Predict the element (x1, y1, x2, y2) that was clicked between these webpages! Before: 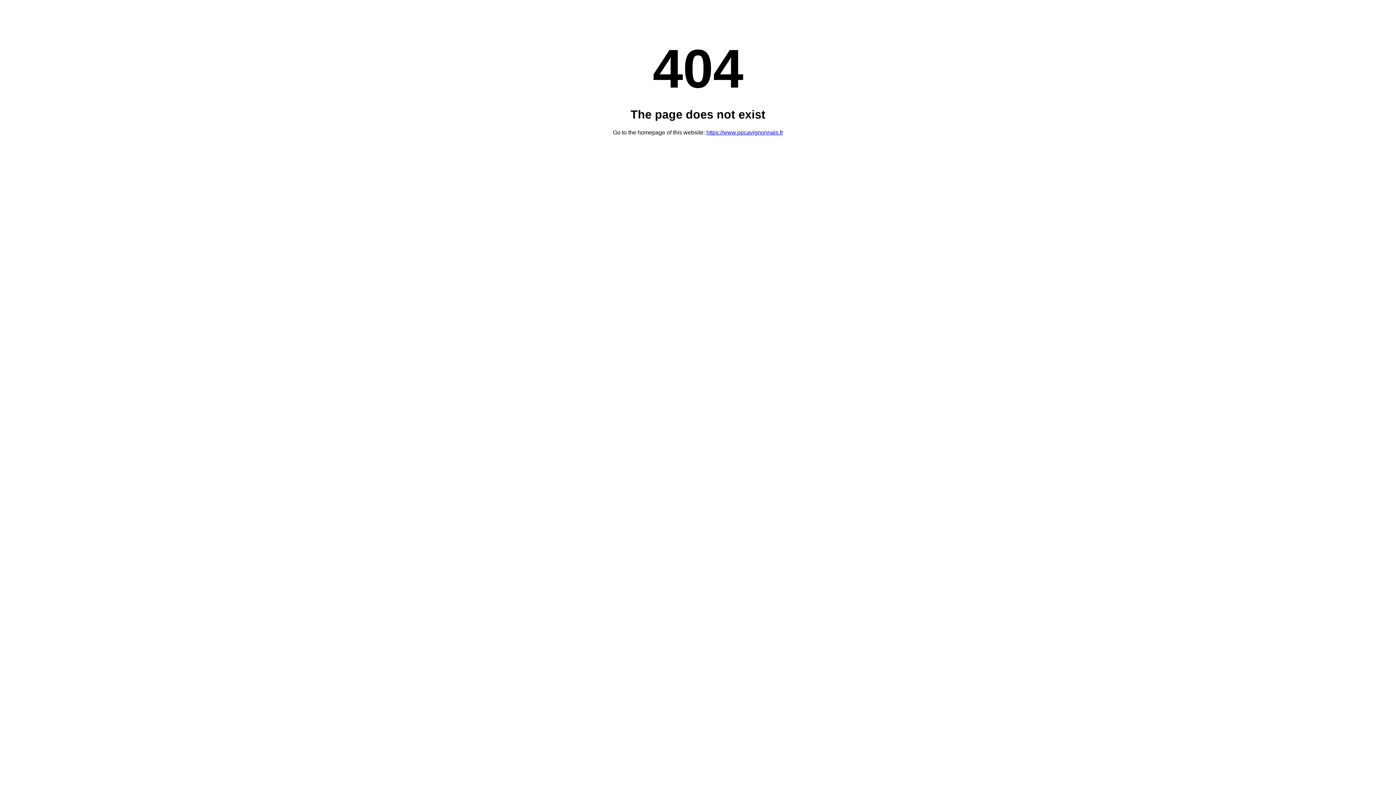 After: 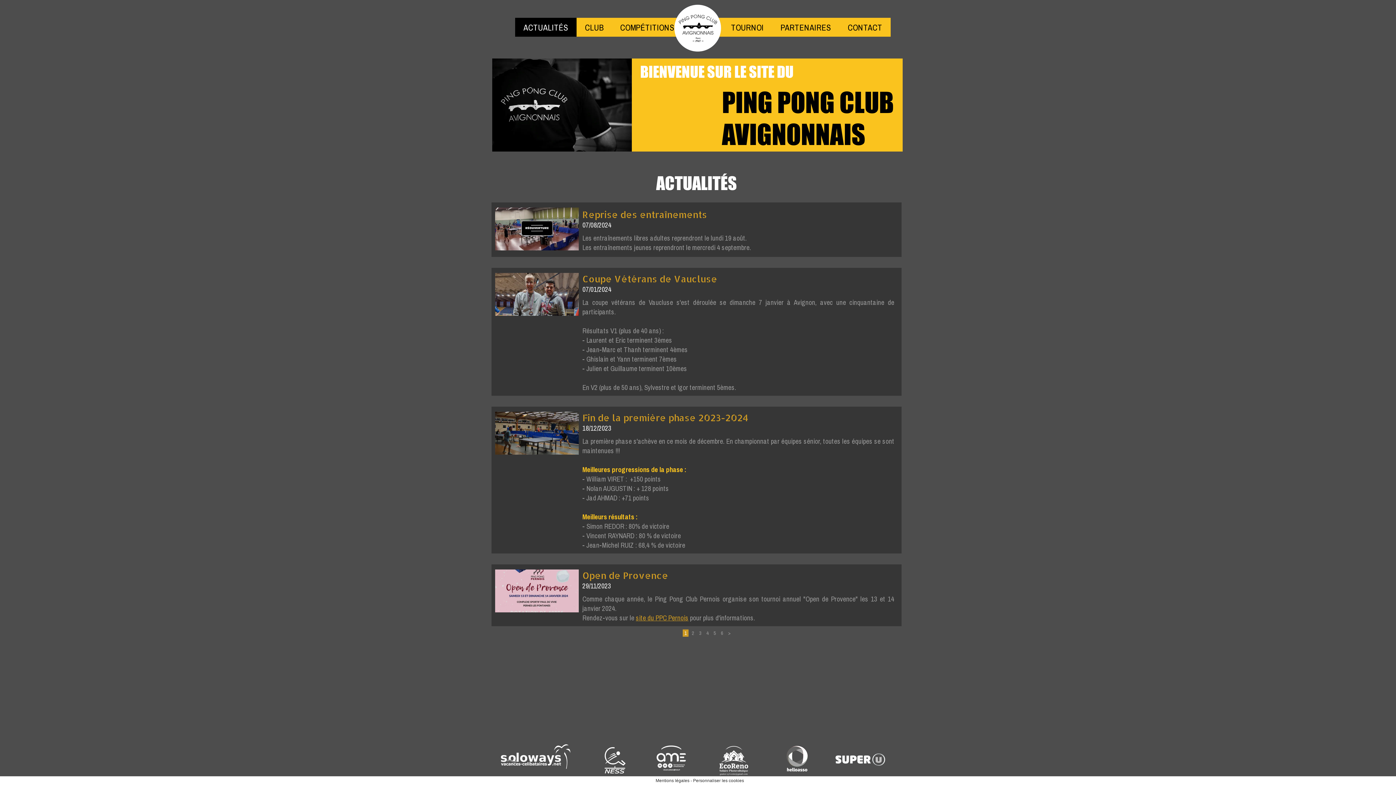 Action: label: https://www.ppcavignonnais.fr bbox: (706, 129, 783, 135)